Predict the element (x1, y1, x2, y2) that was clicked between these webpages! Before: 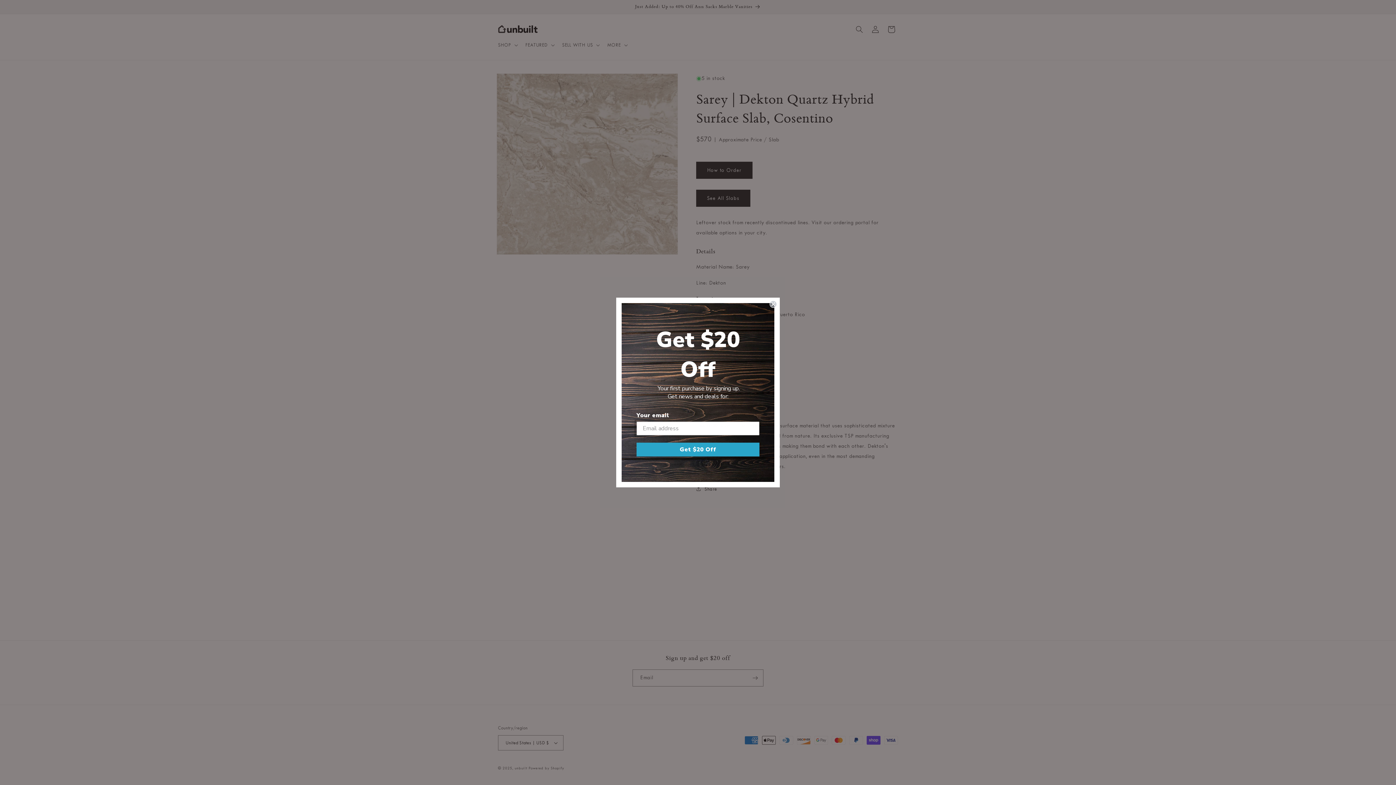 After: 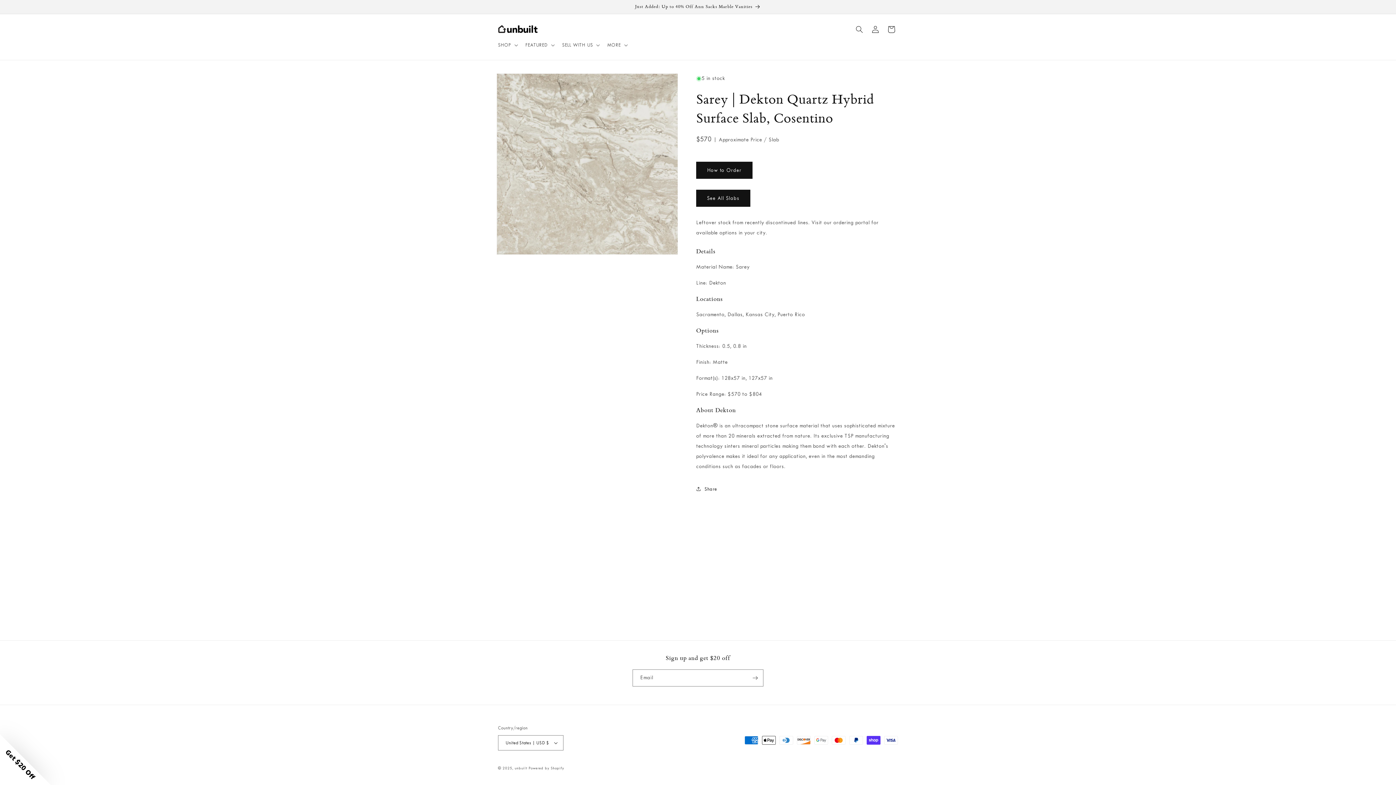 Action: label: Close dialog bbox: (769, 300, 777, 308)